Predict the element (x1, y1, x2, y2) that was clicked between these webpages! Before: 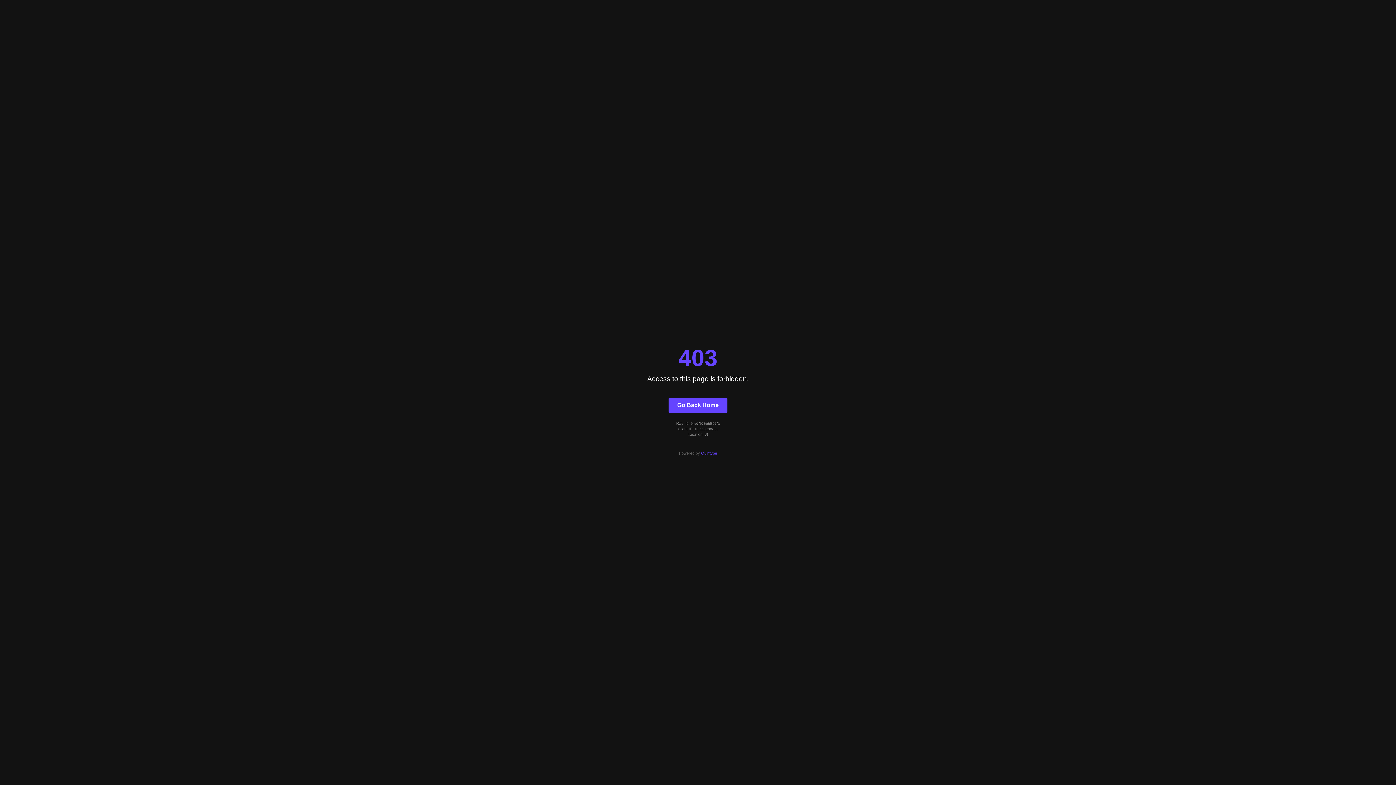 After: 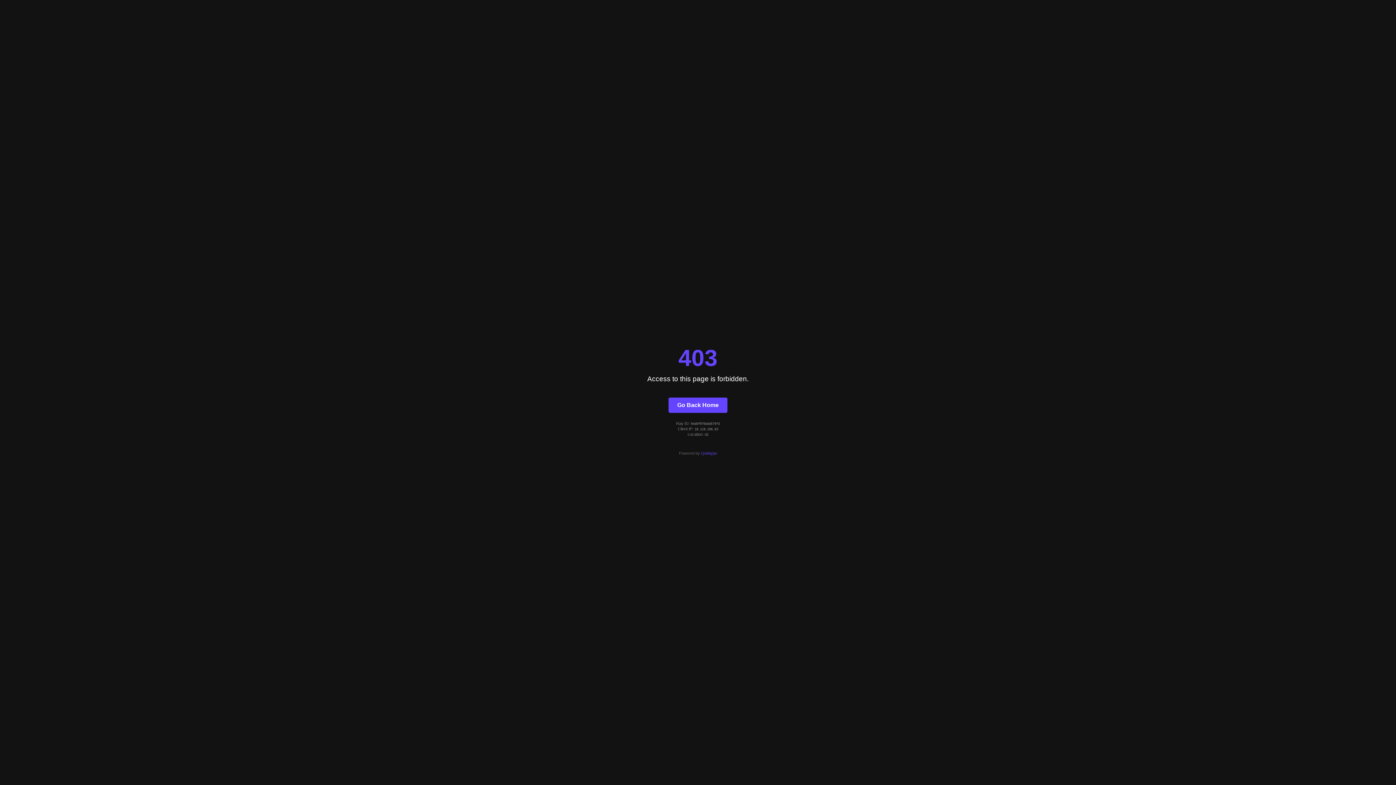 Action: label: Quintype bbox: (701, 451, 717, 455)